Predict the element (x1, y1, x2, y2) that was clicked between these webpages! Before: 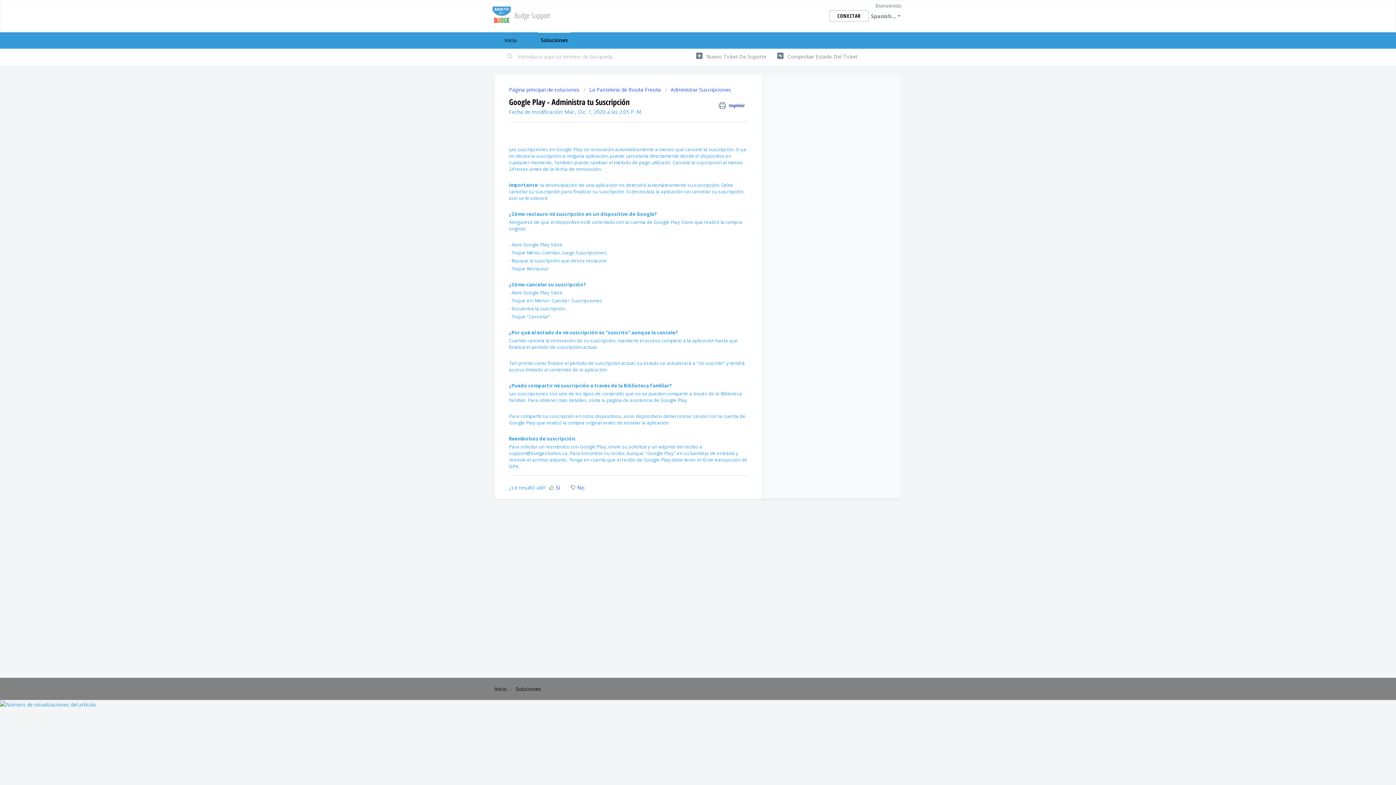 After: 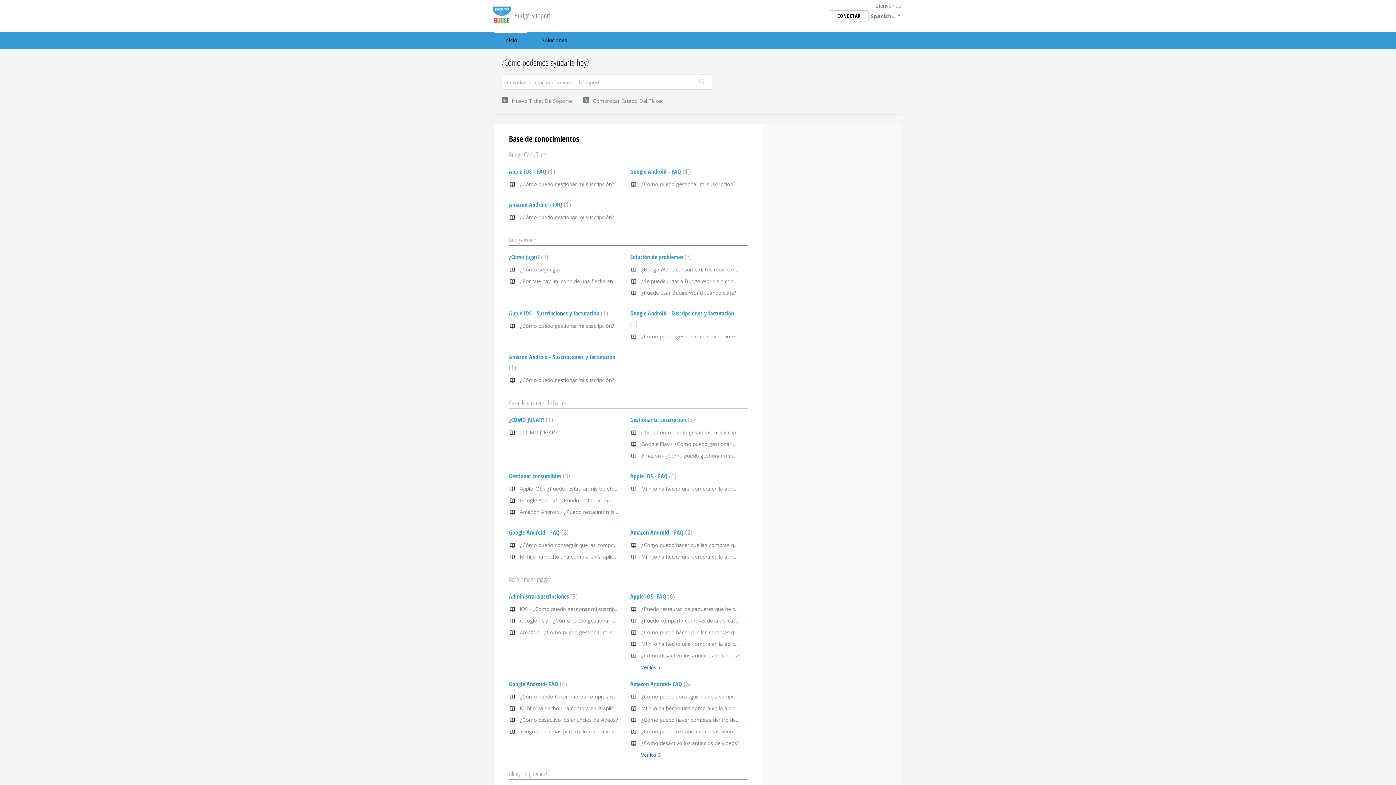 Action: label: Inicio bbox: (494, 685, 506, 692)